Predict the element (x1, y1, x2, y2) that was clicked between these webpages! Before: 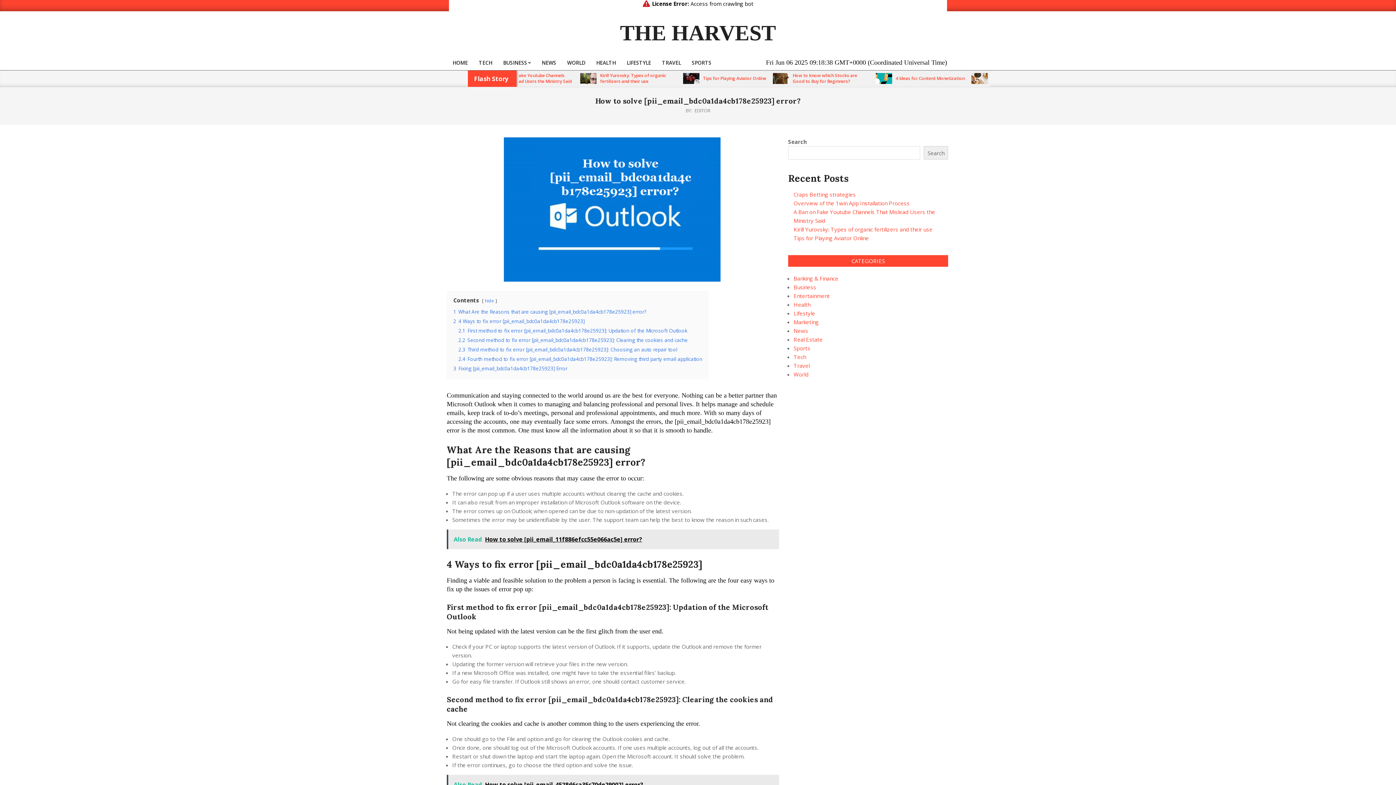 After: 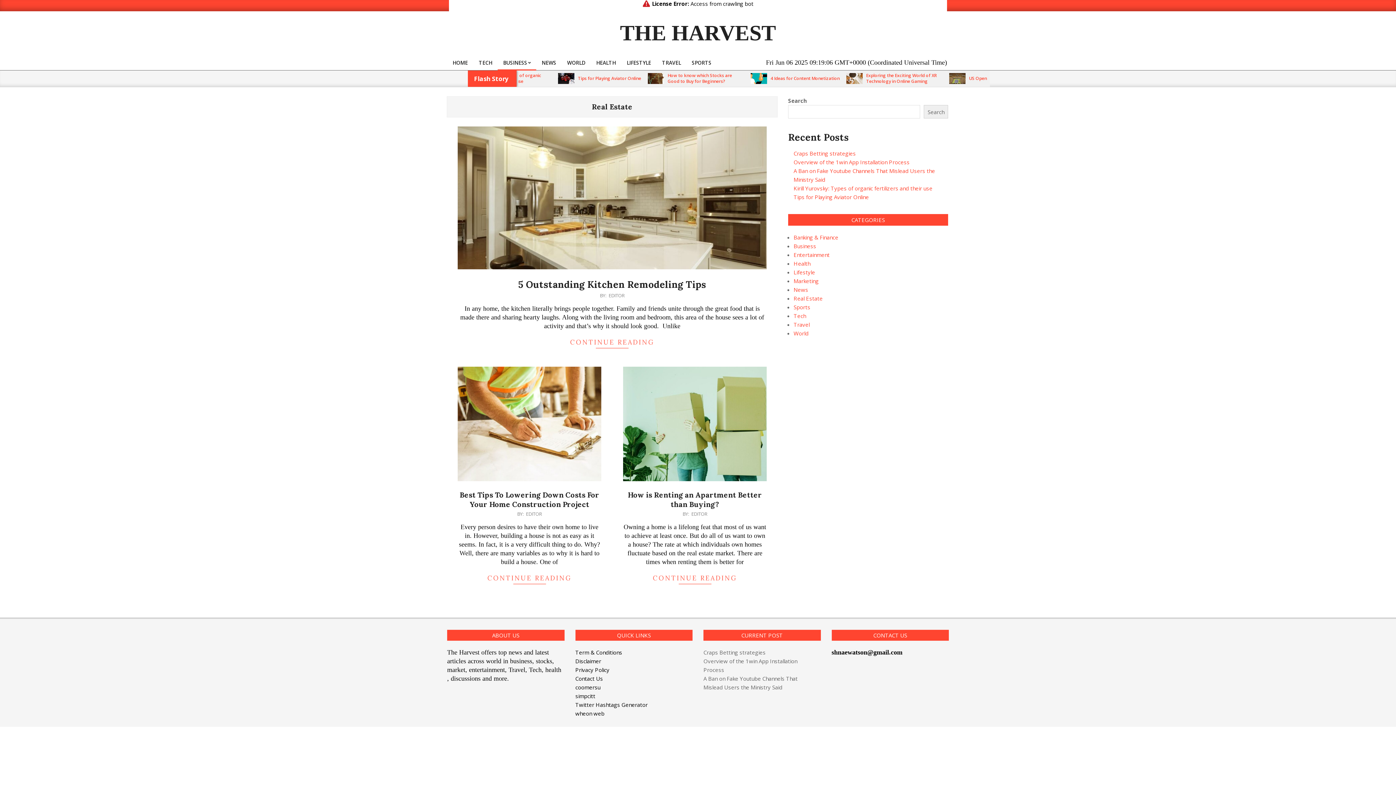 Action: bbox: (793, 336, 822, 343) label: Real Estate